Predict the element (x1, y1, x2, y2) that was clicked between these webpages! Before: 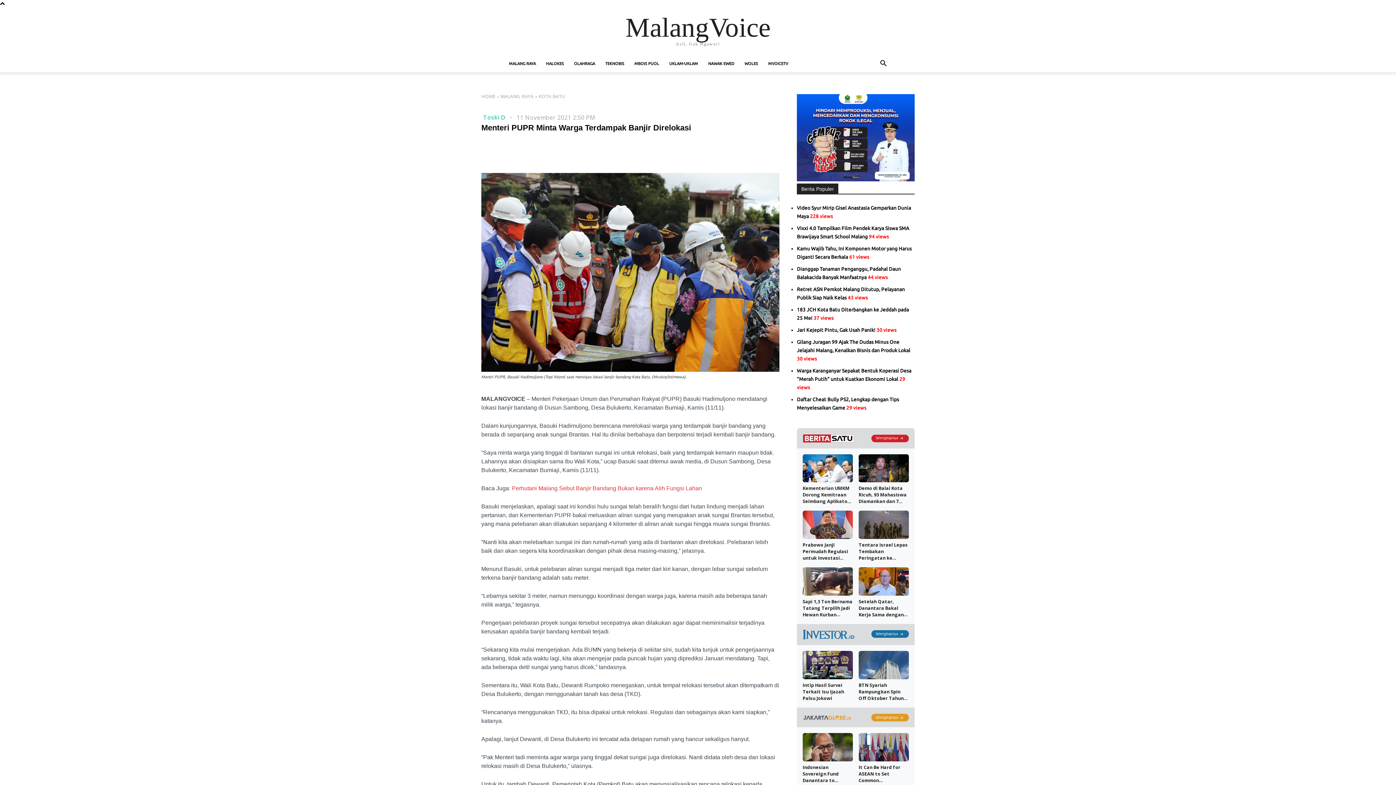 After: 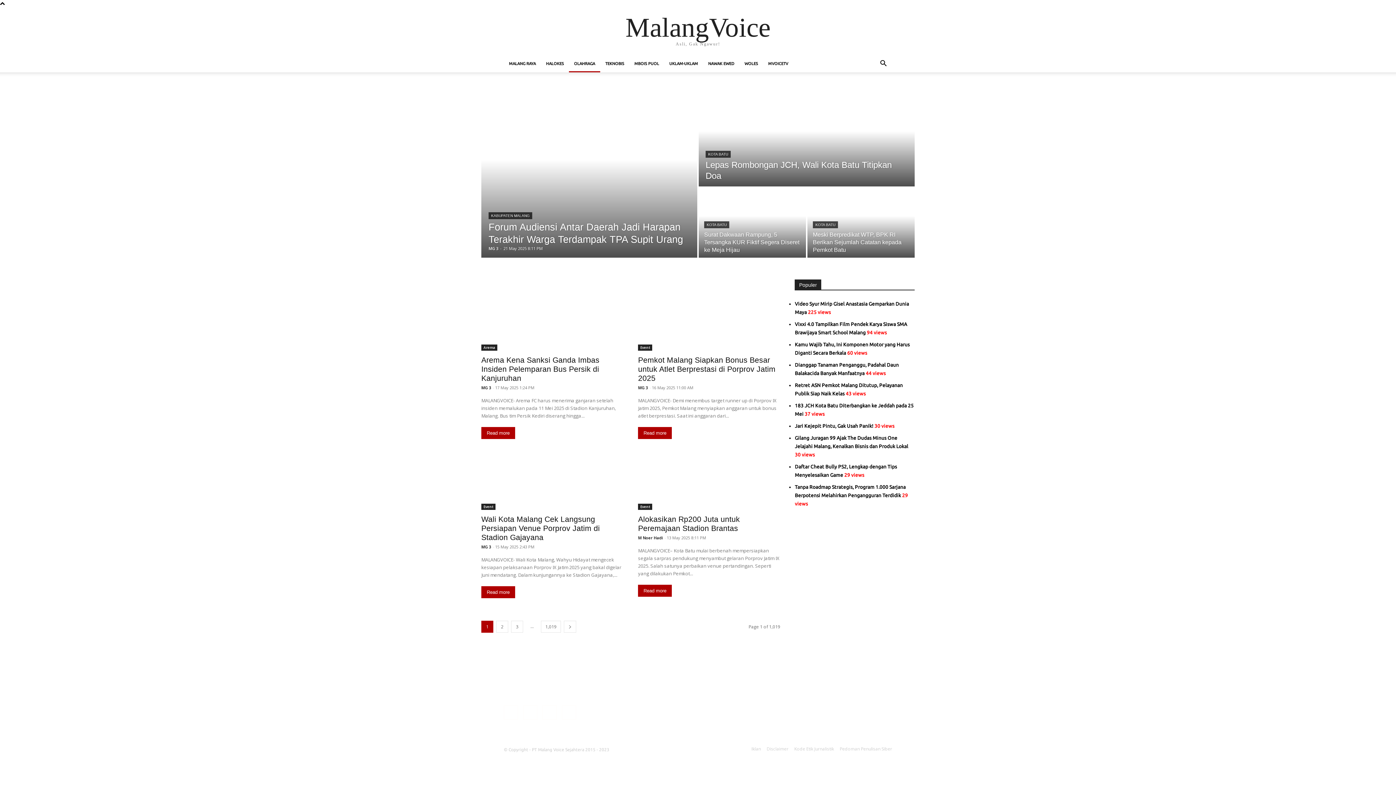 Action: label: OLAHRAGA bbox: (569, 54, 600, 72)